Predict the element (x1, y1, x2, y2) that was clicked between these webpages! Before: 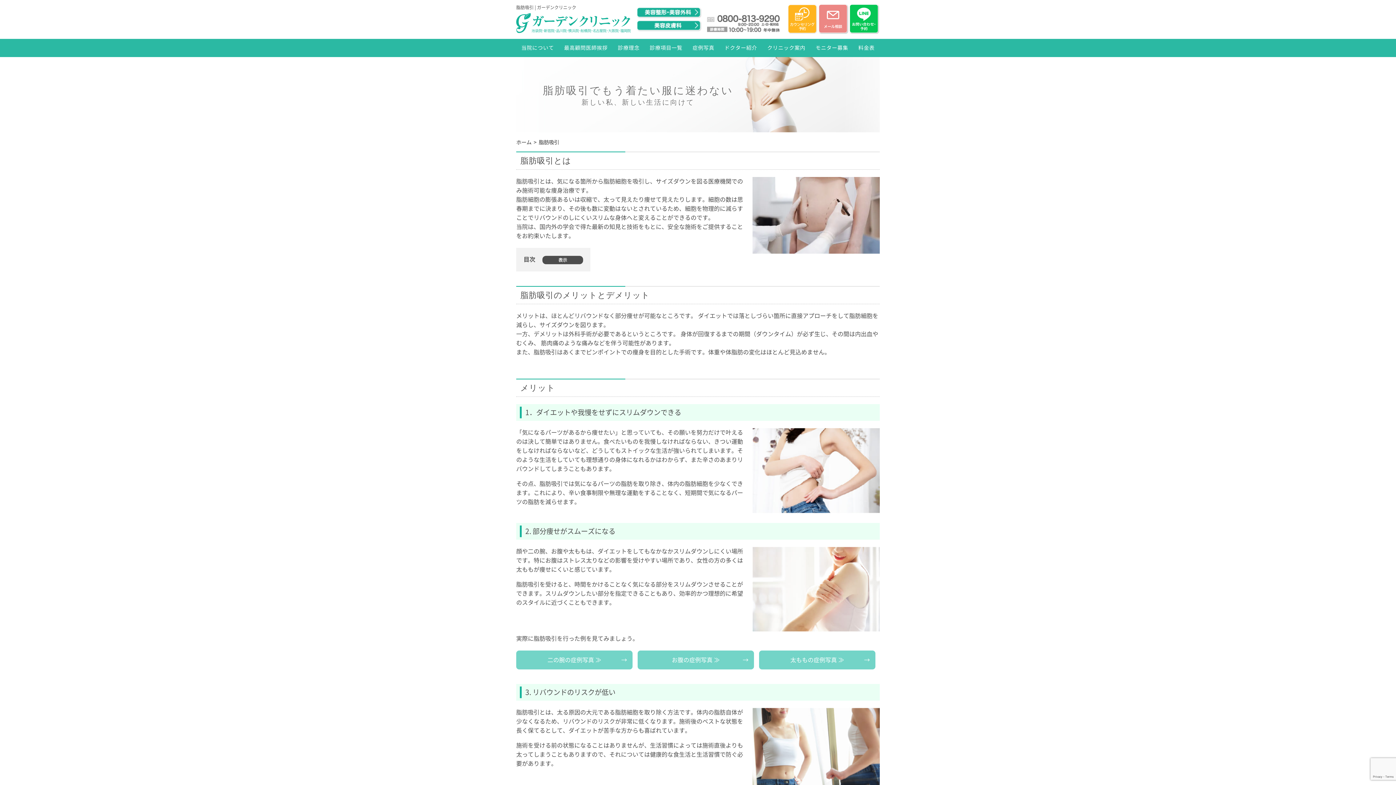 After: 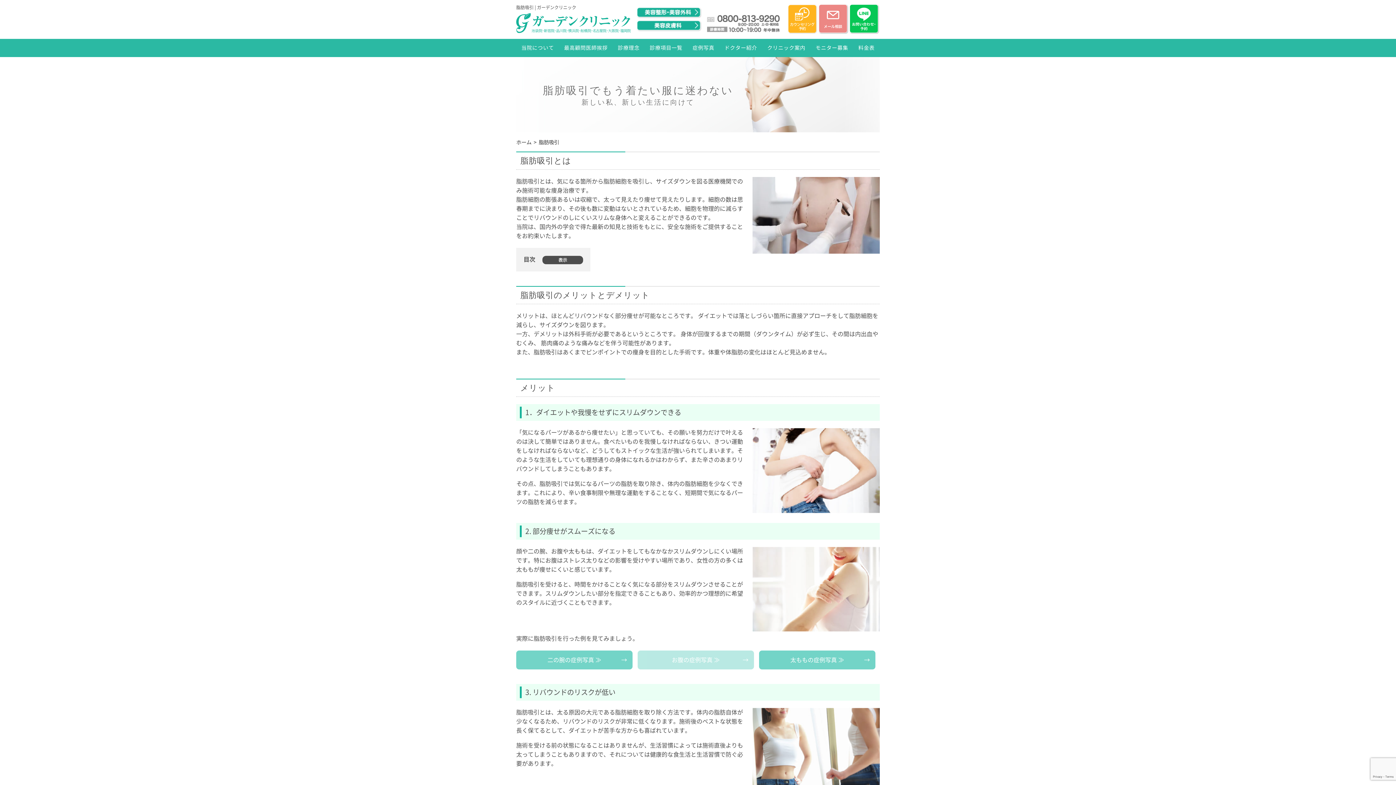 Action: label: お腹の症例写真 ≫ bbox: (637, 651, 754, 669)